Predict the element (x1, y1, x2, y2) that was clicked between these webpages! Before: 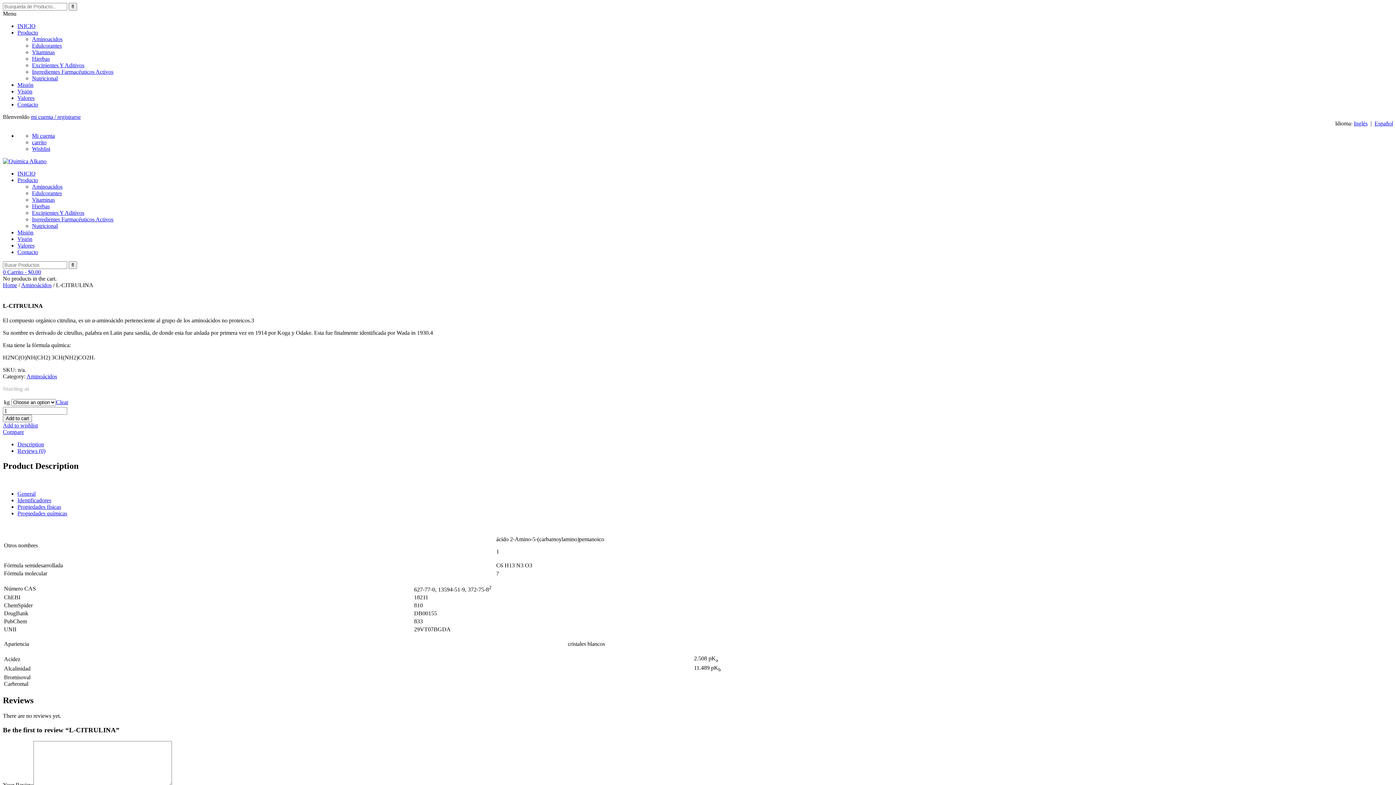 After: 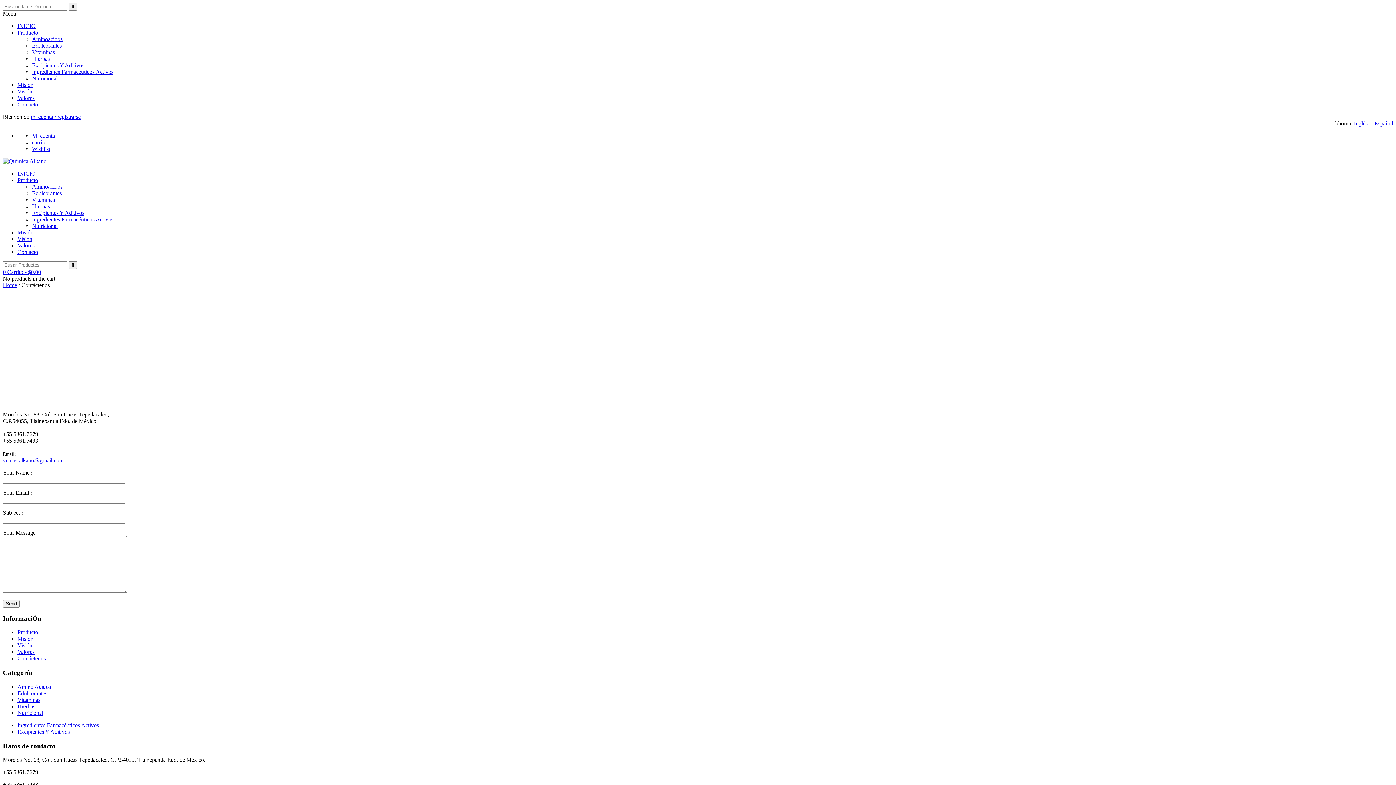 Action: label: Contacto bbox: (17, 249, 38, 255)